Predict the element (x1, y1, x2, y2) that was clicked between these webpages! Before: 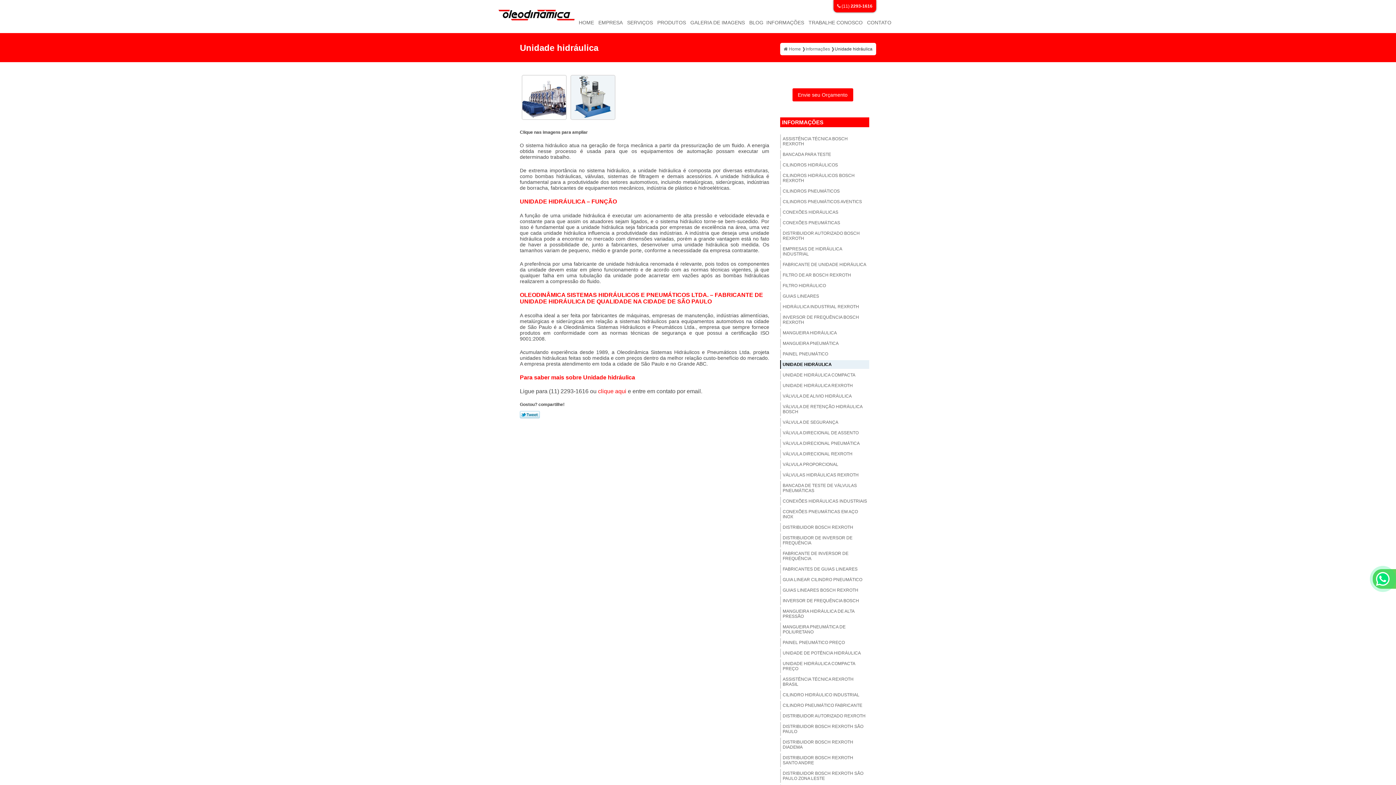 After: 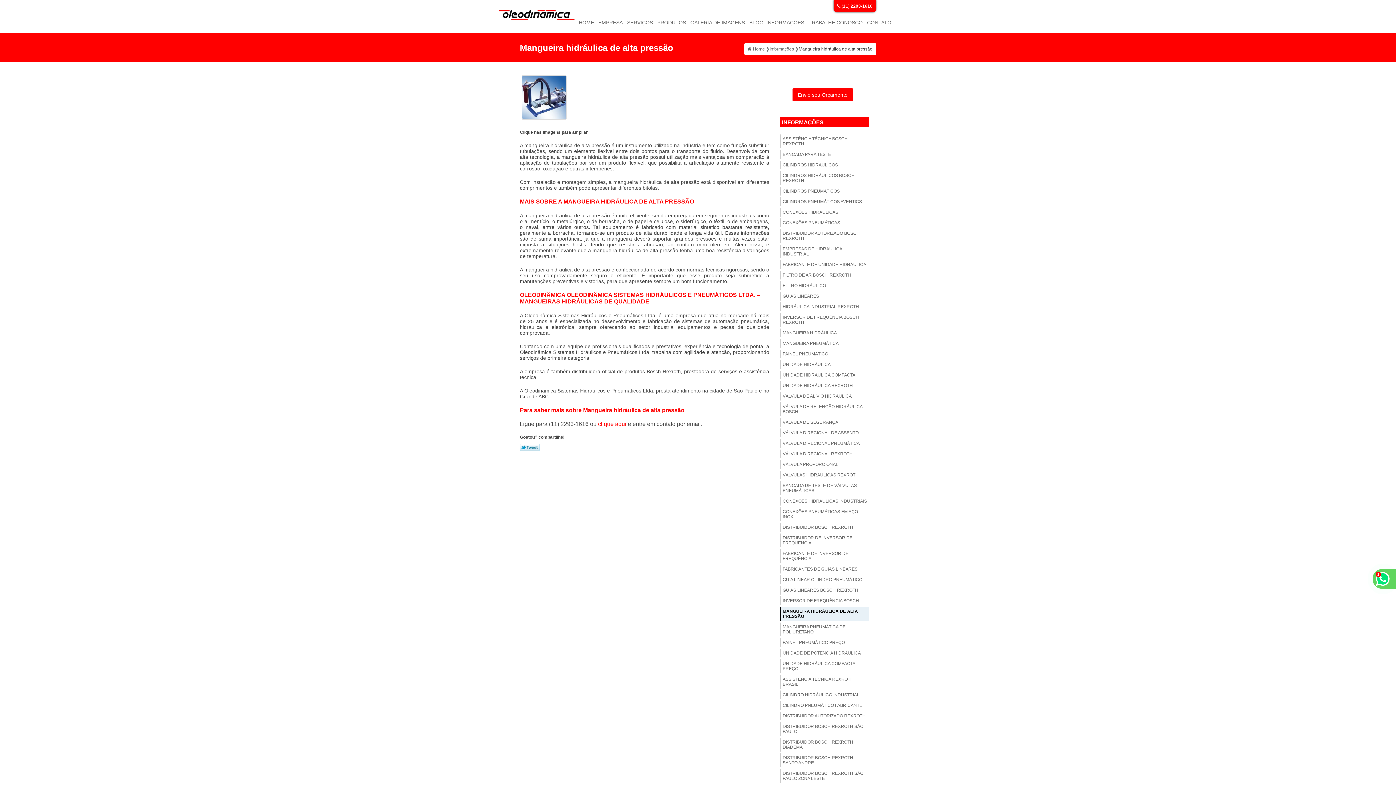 Action: bbox: (780, 607, 869, 621) label: MANGUEIRA HIDRÁULICA DE ALTA PRESSÃO